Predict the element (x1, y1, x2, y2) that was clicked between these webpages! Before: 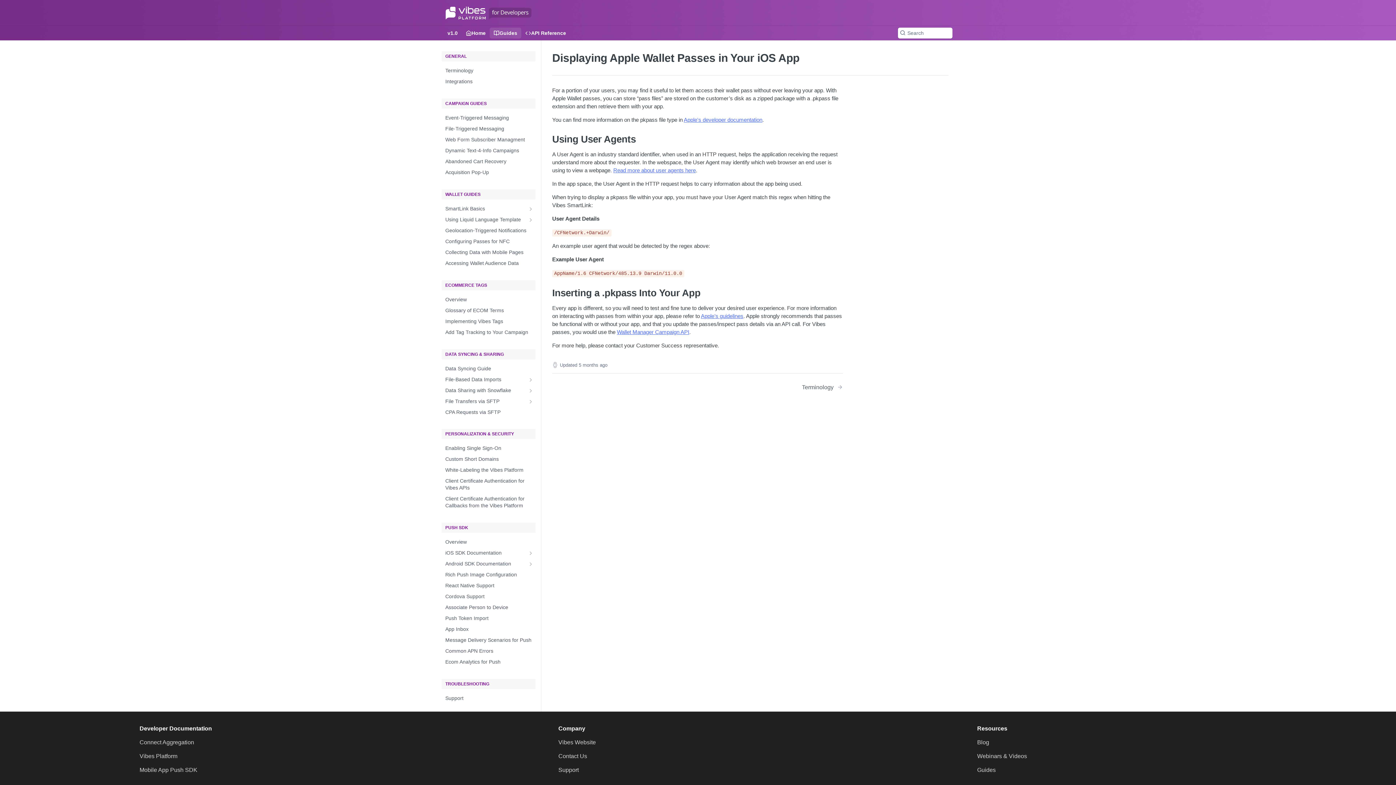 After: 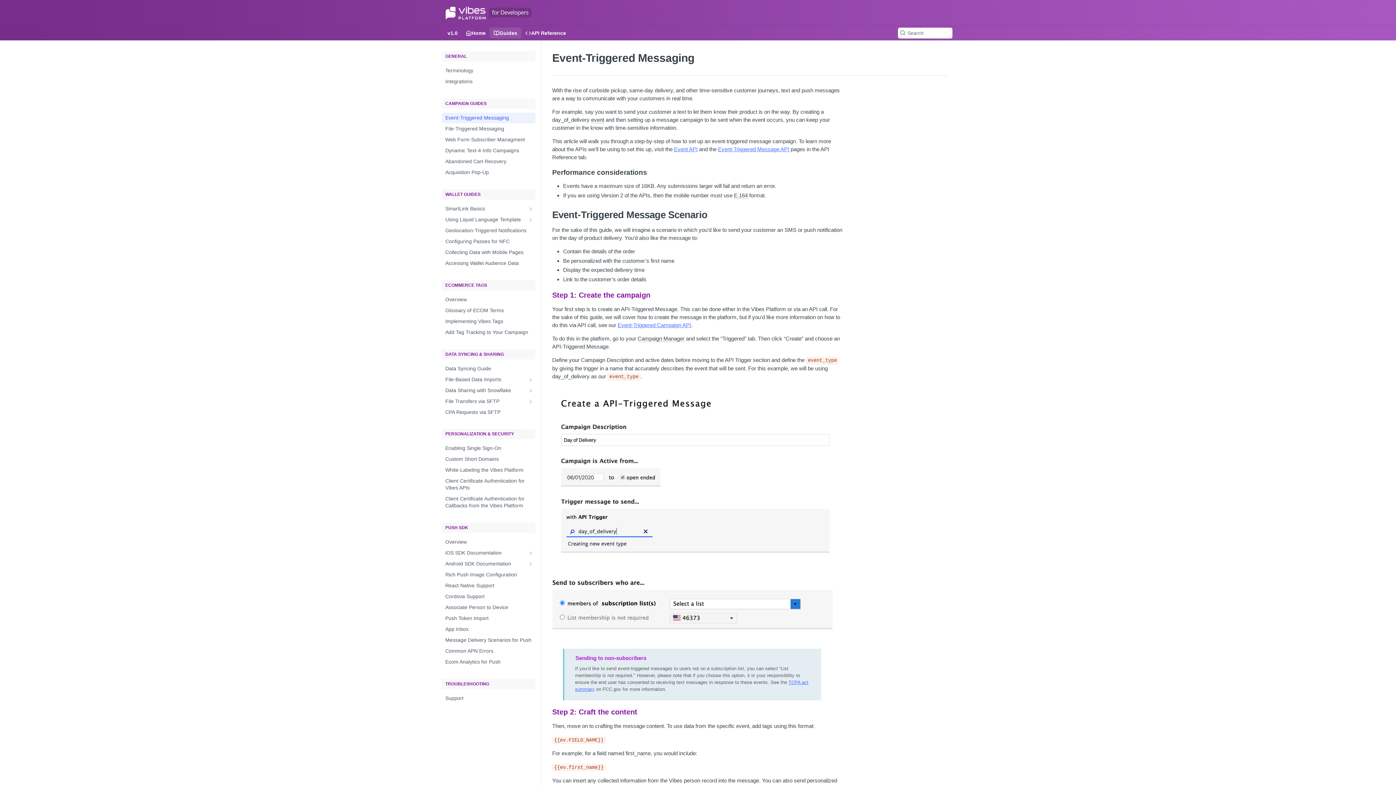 Action: label: Event-Triggered Messaging bbox: (441, 112, 535, 123)